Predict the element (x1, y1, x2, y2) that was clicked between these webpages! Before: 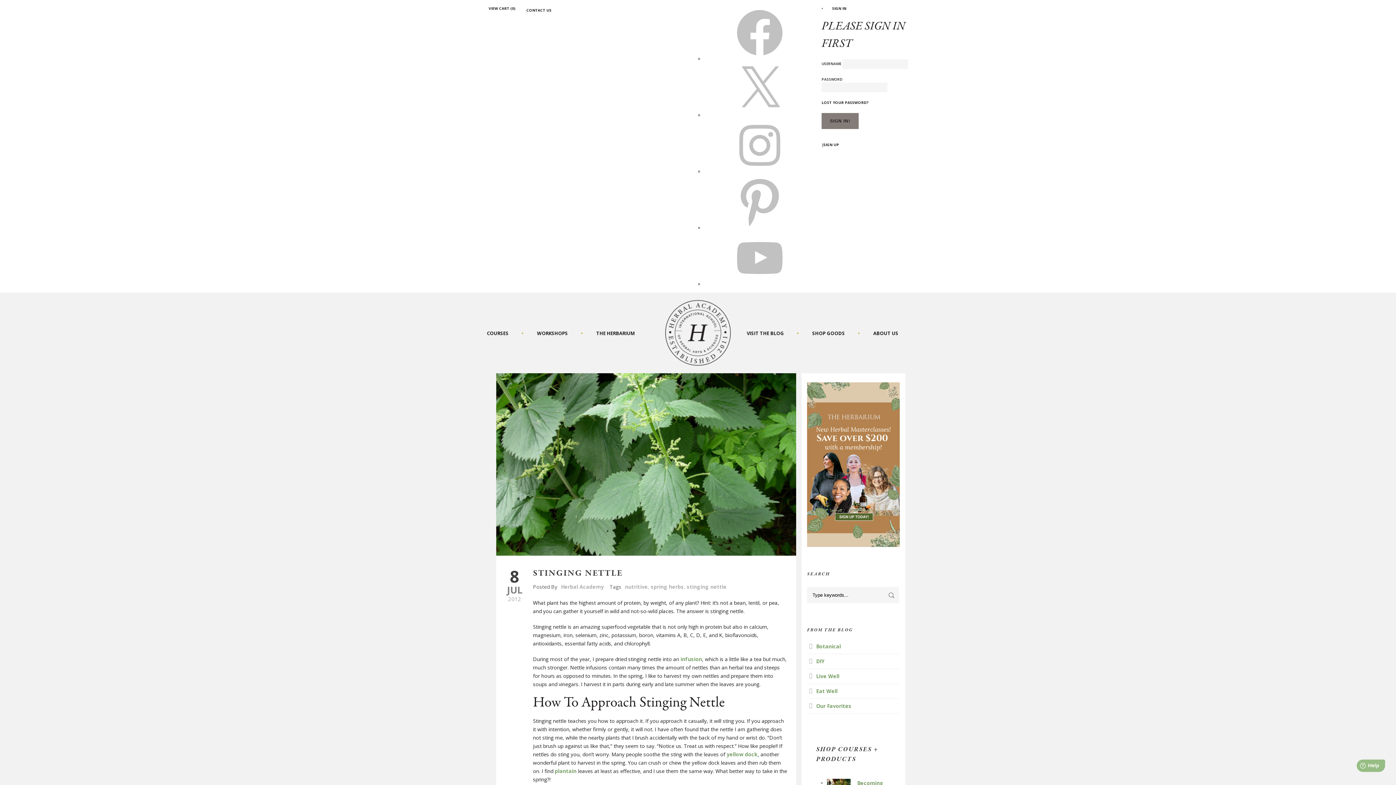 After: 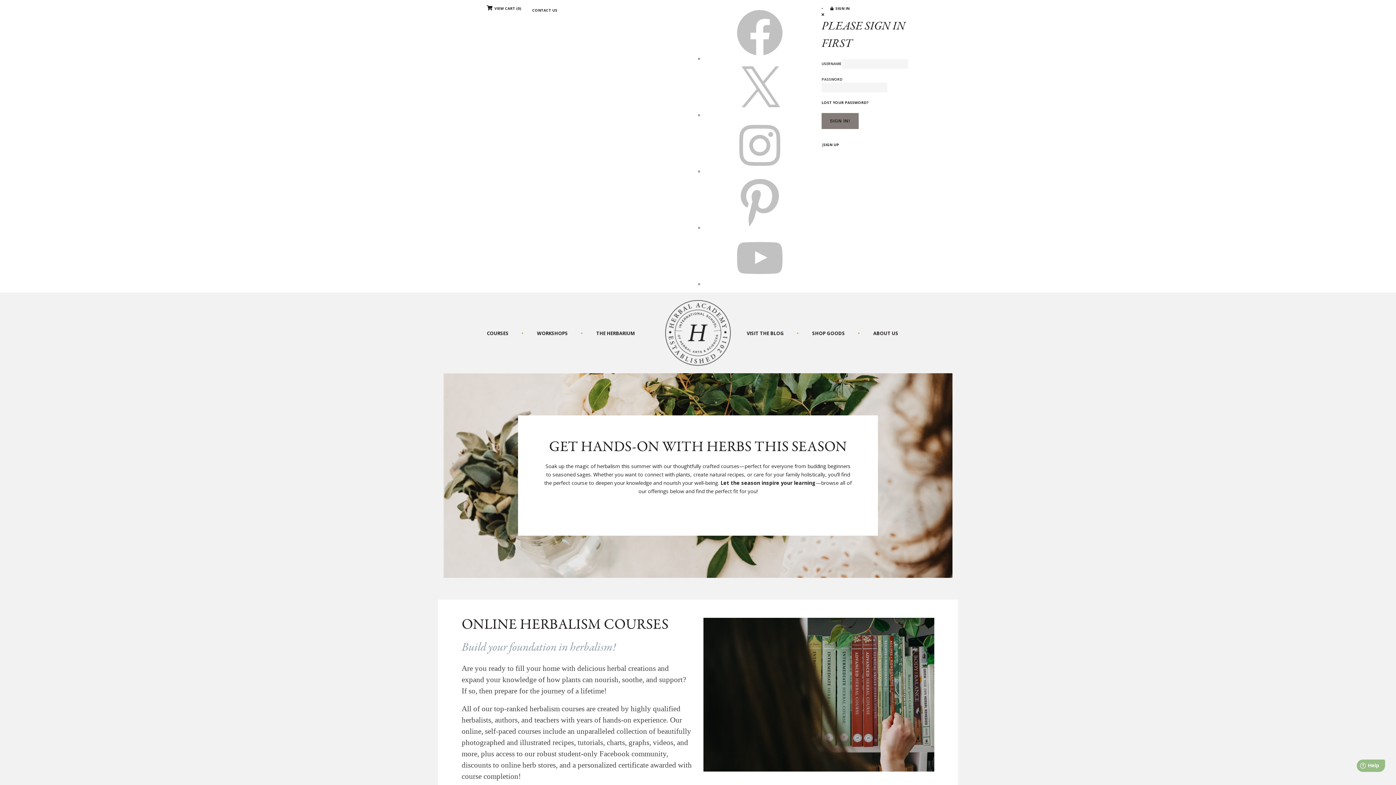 Action: label: SIGN UP bbox: (823, 142, 839, 147)